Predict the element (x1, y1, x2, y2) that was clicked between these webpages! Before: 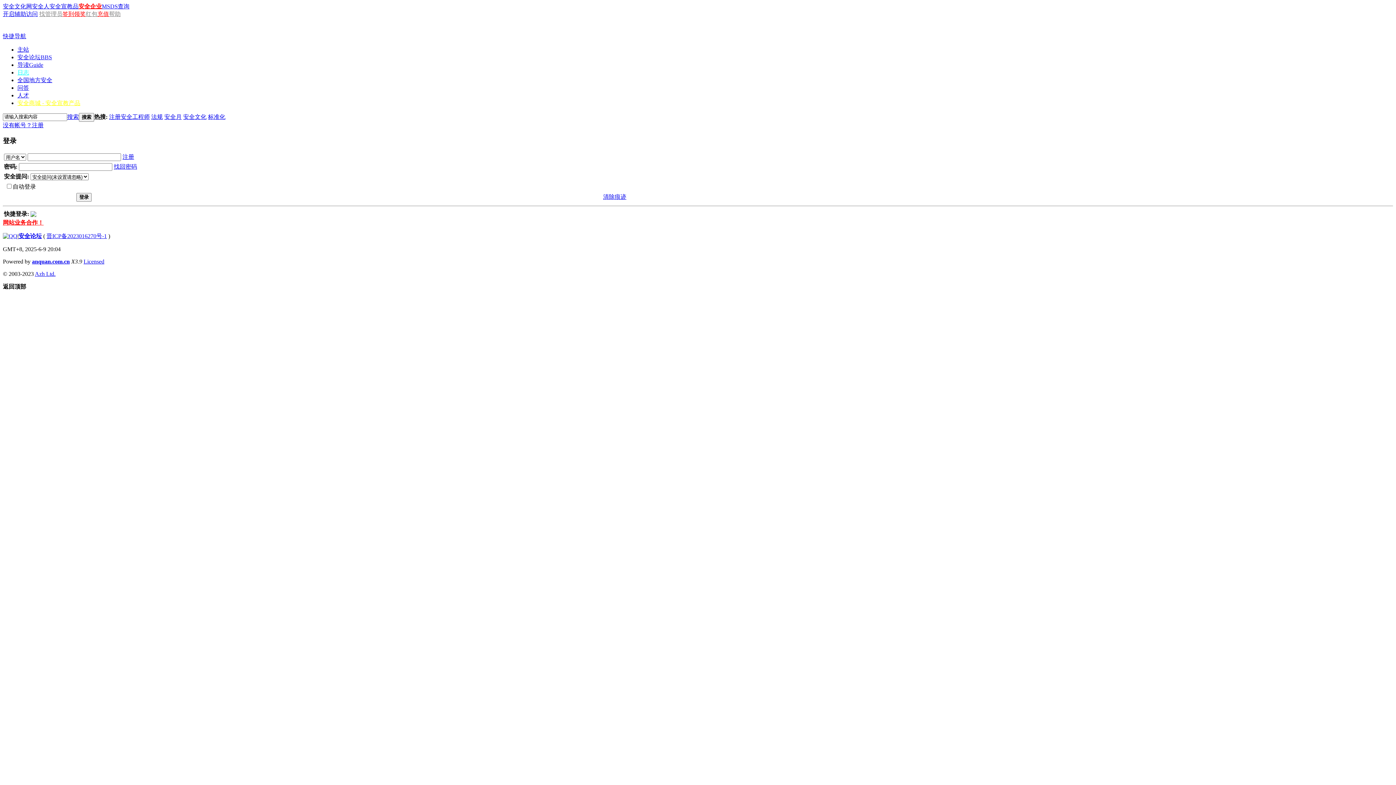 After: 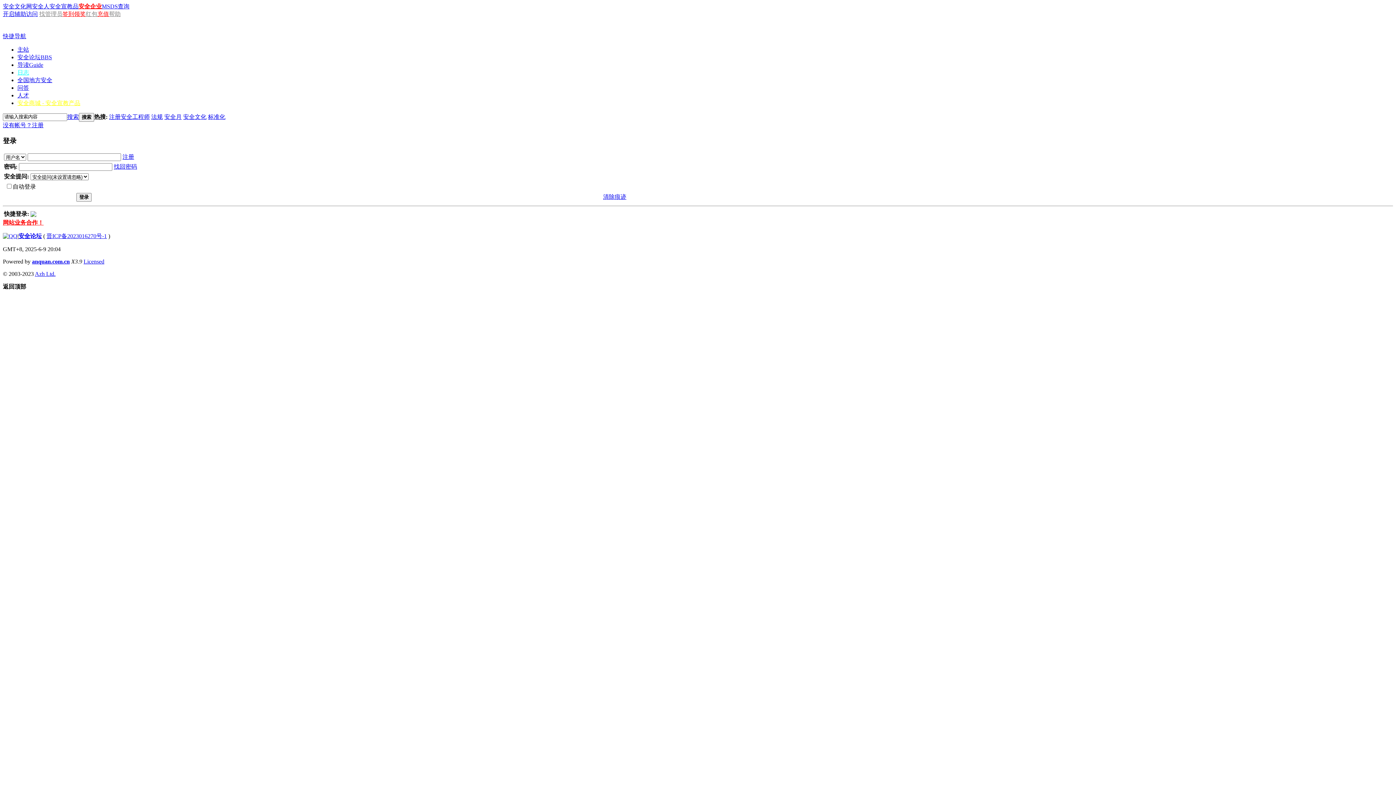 Action: bbox: (32, 258, 69, 264) label: anquan.com.cn